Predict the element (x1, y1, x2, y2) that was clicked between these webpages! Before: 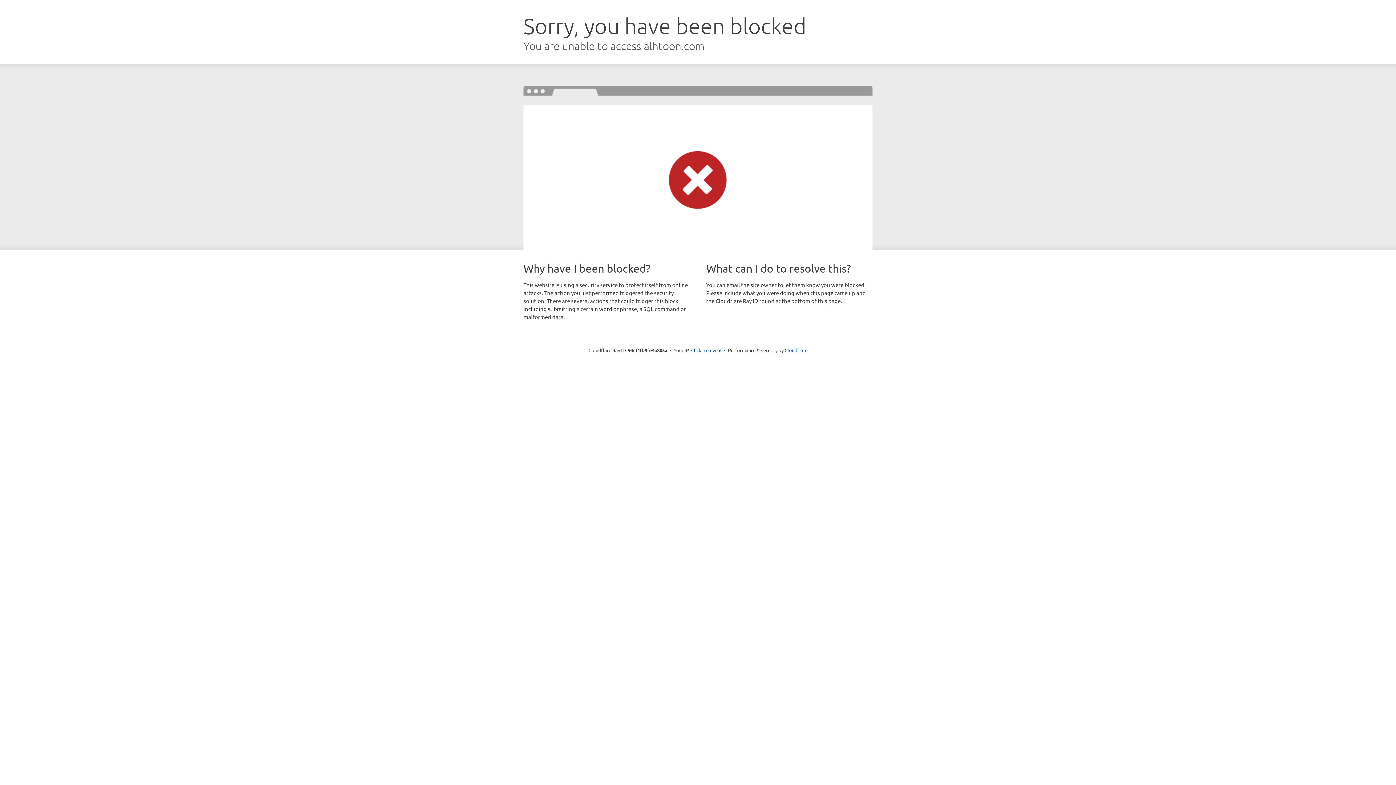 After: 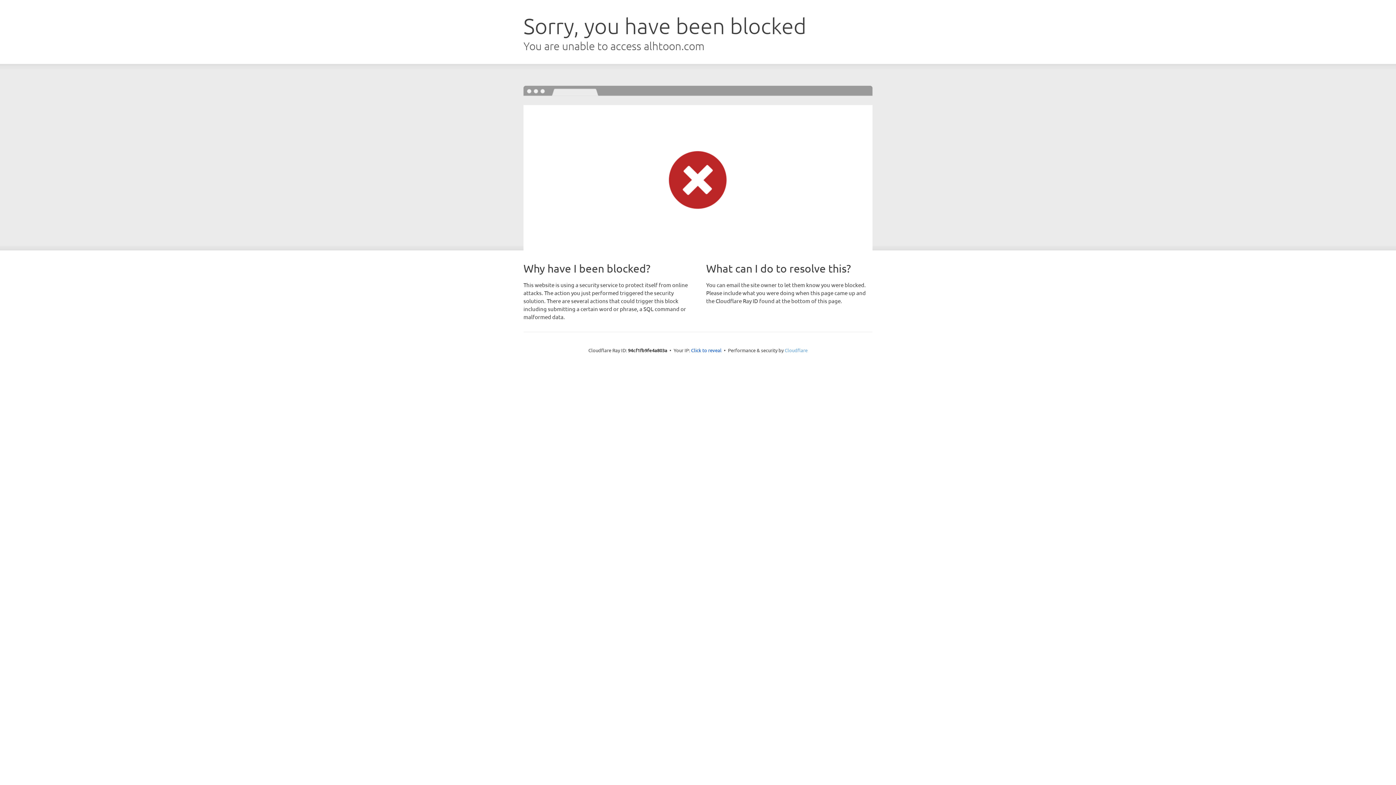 Action: bbox: (784, 347, 807, 353) label: Cloudflare